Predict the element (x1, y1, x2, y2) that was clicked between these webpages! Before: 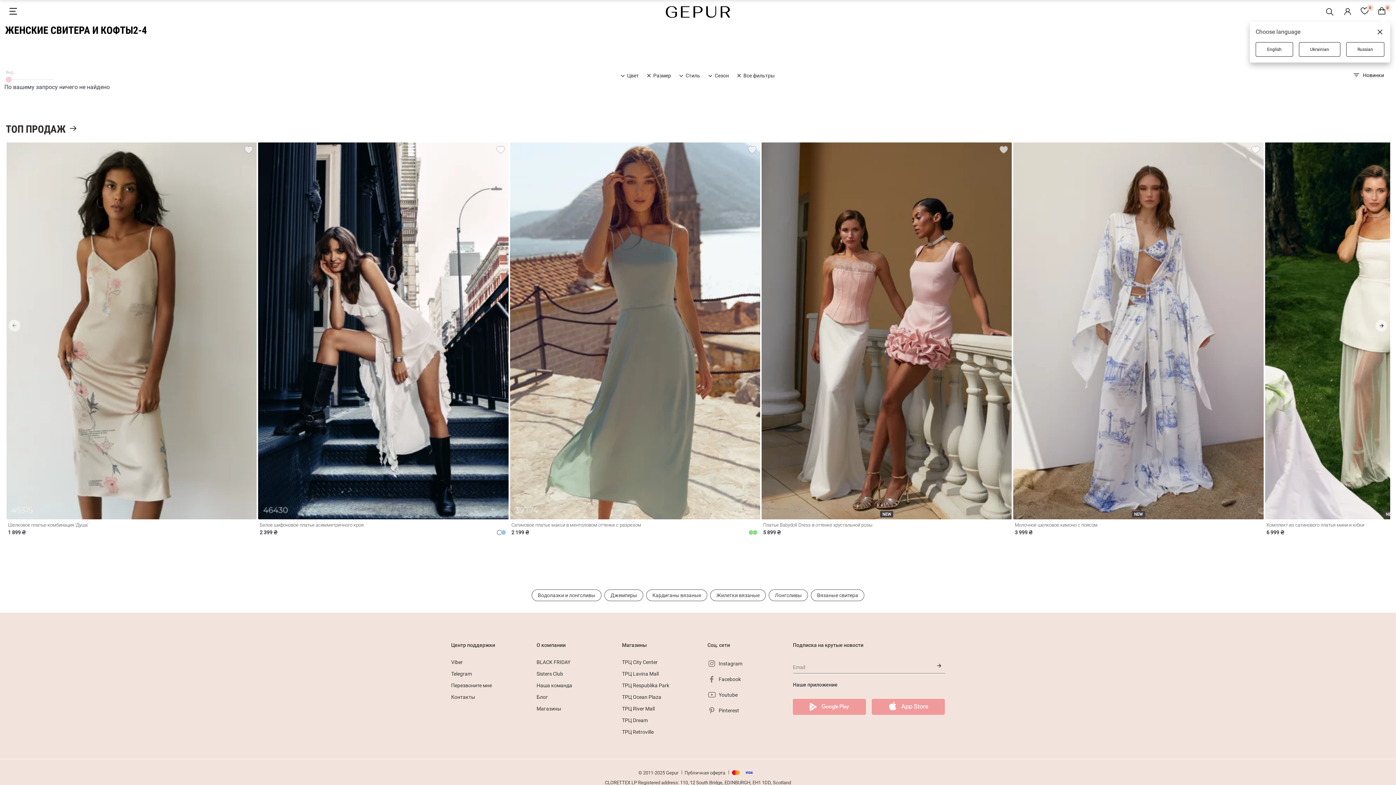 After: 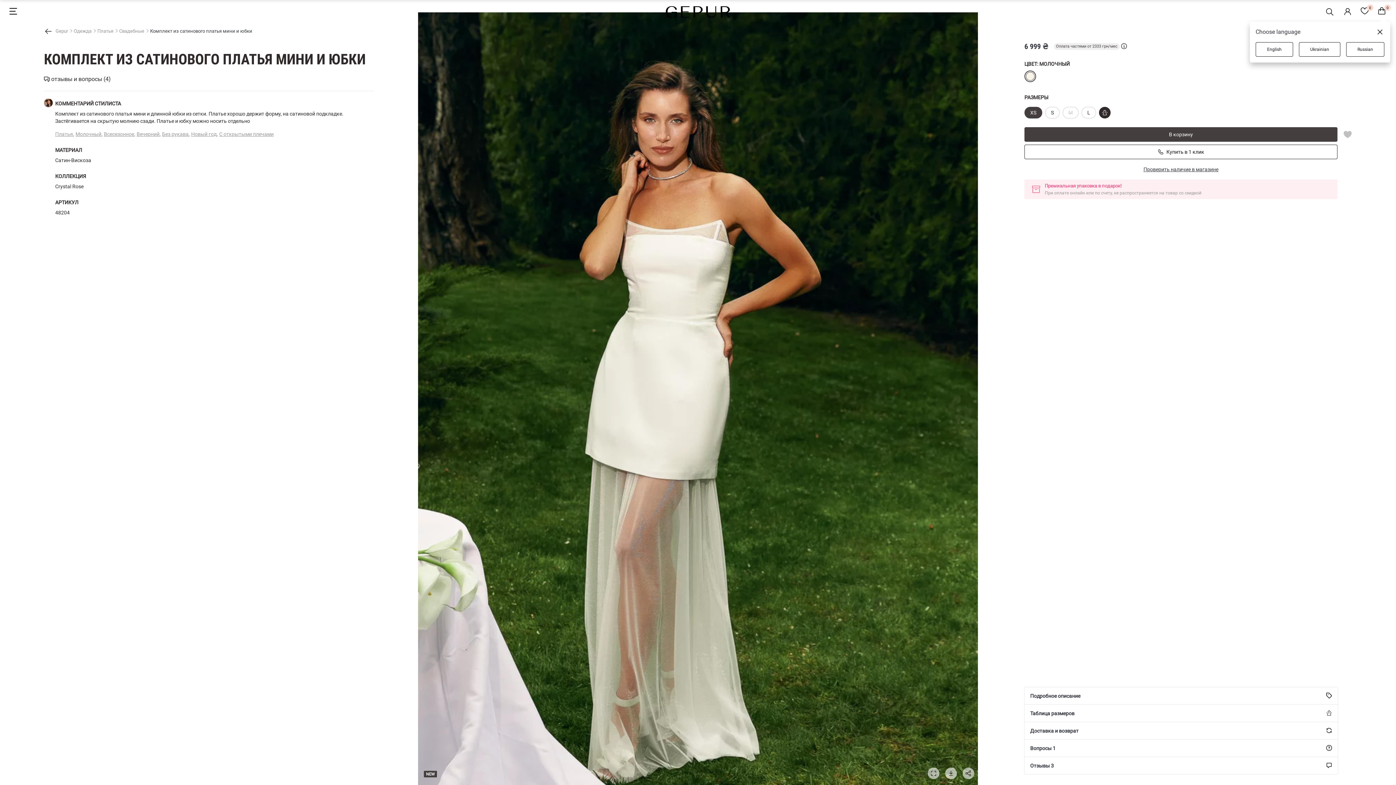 Action: label: Комплект из сатинового платья мини и юбки bbox: (1265, 523, 1515, 528)